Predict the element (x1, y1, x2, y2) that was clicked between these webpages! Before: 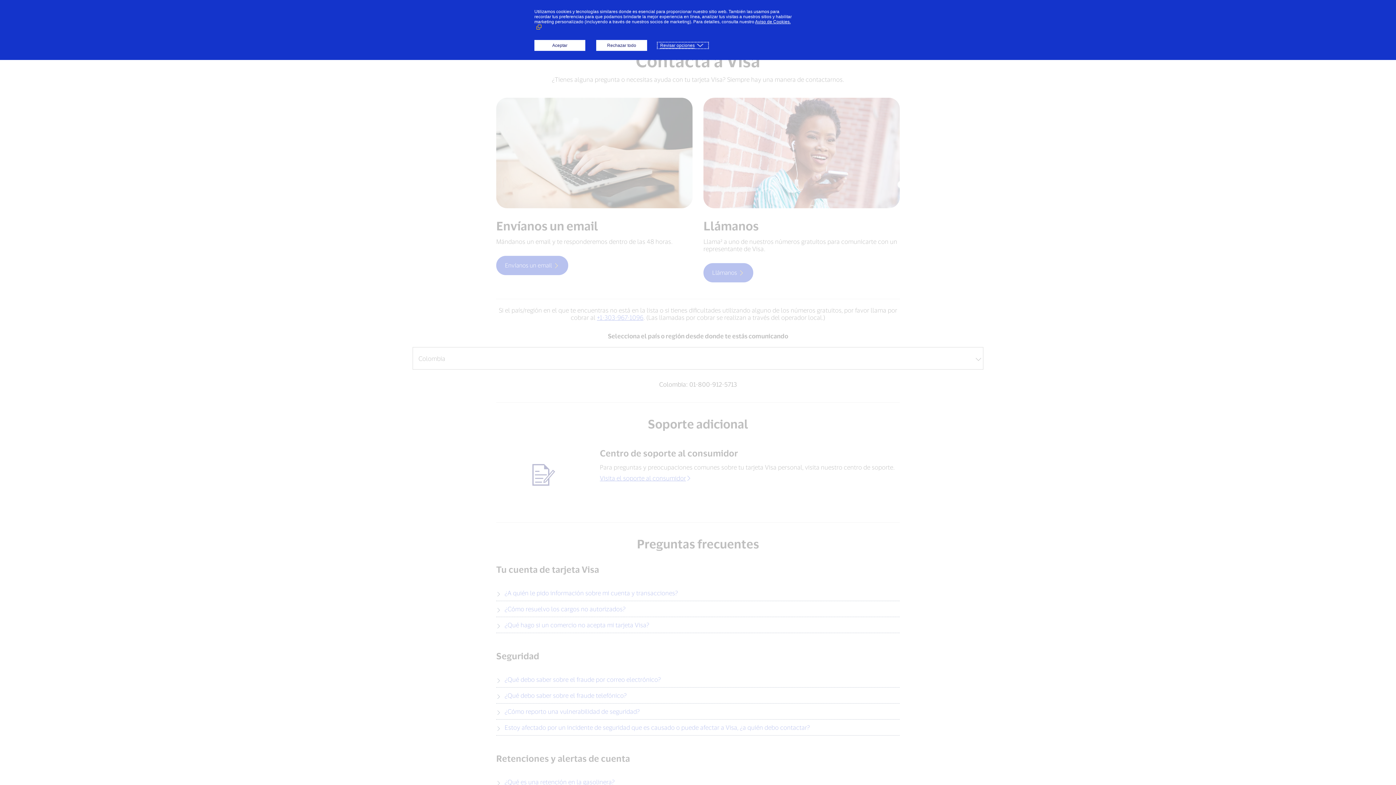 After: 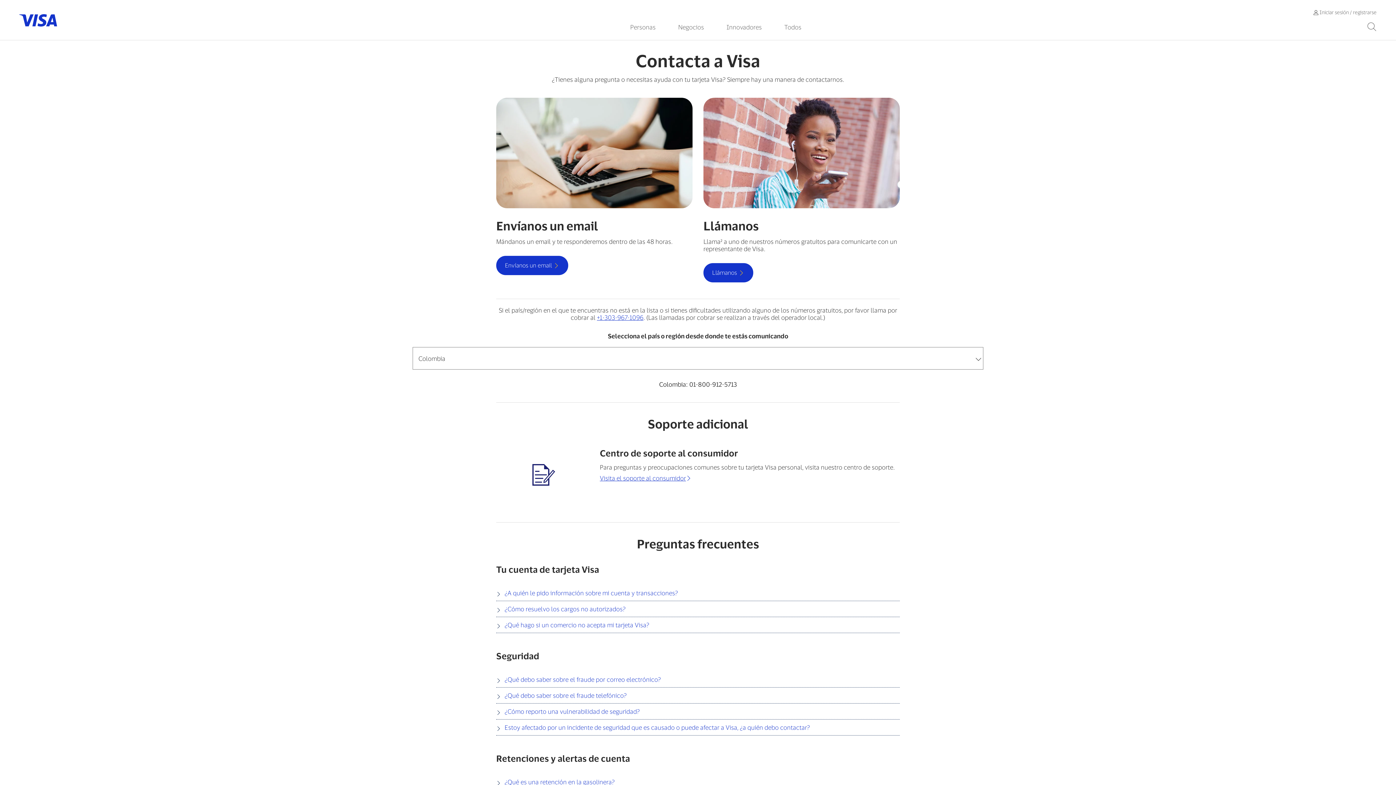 Action: label: Aceptar bbox: (534, 40, 585, 50)